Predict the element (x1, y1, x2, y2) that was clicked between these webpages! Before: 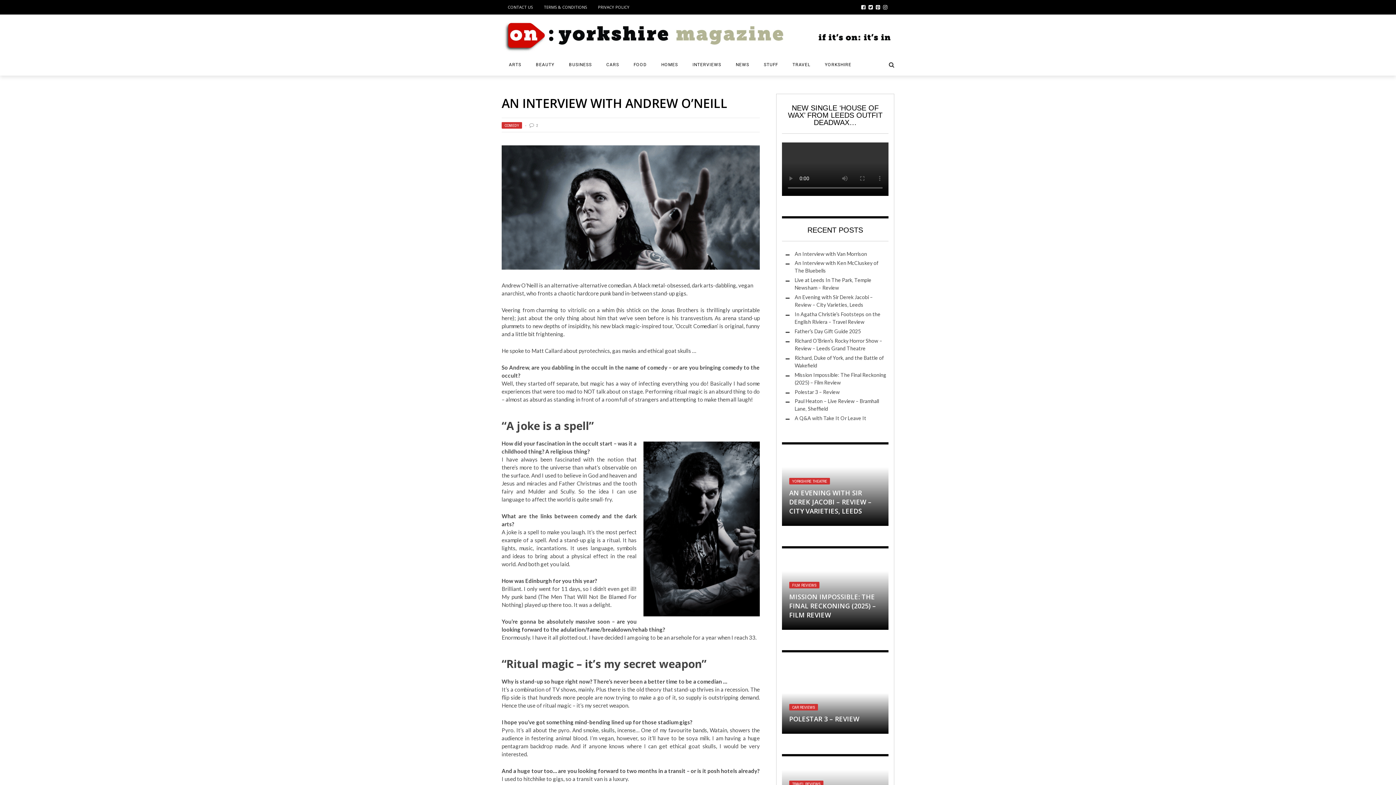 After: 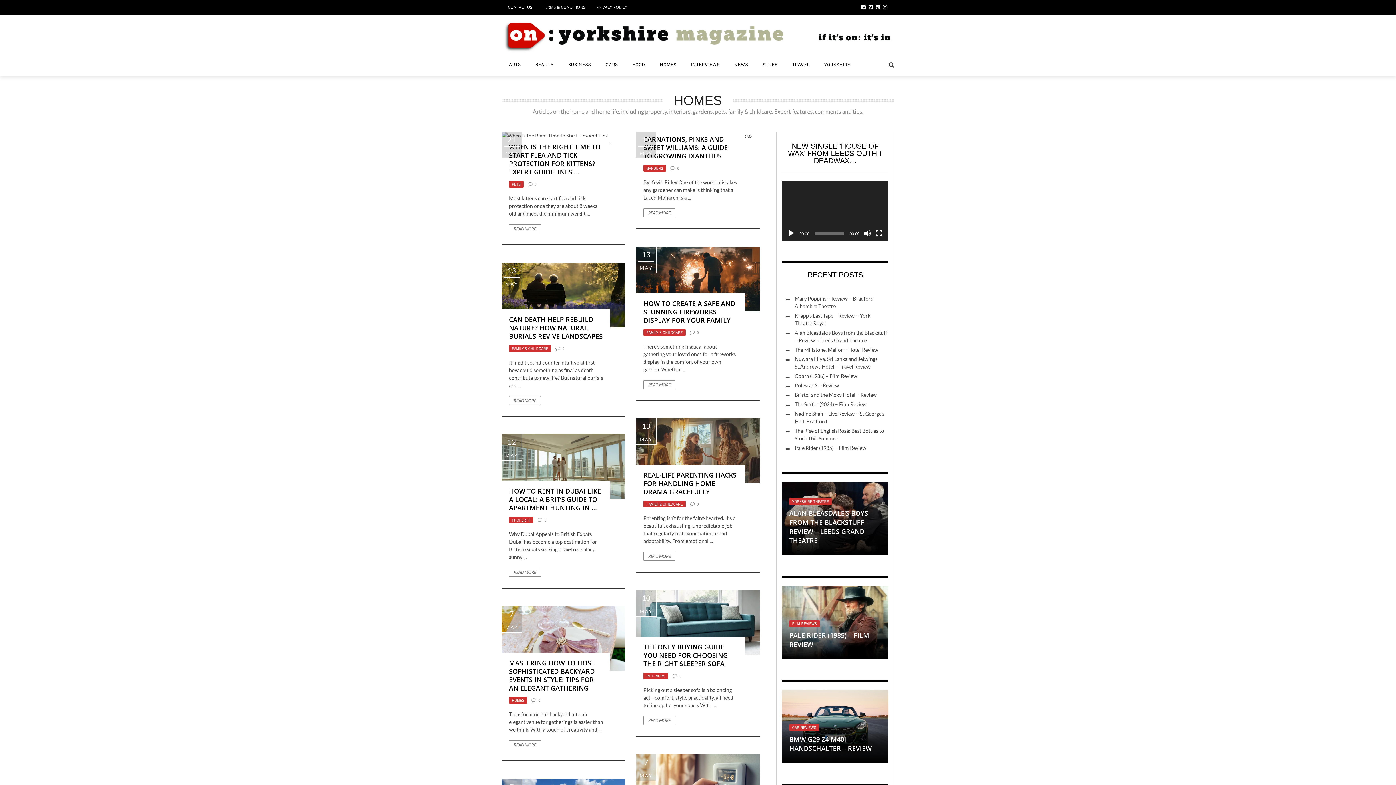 Action: bbox: (654, 62, 685, 67) label: HOMES